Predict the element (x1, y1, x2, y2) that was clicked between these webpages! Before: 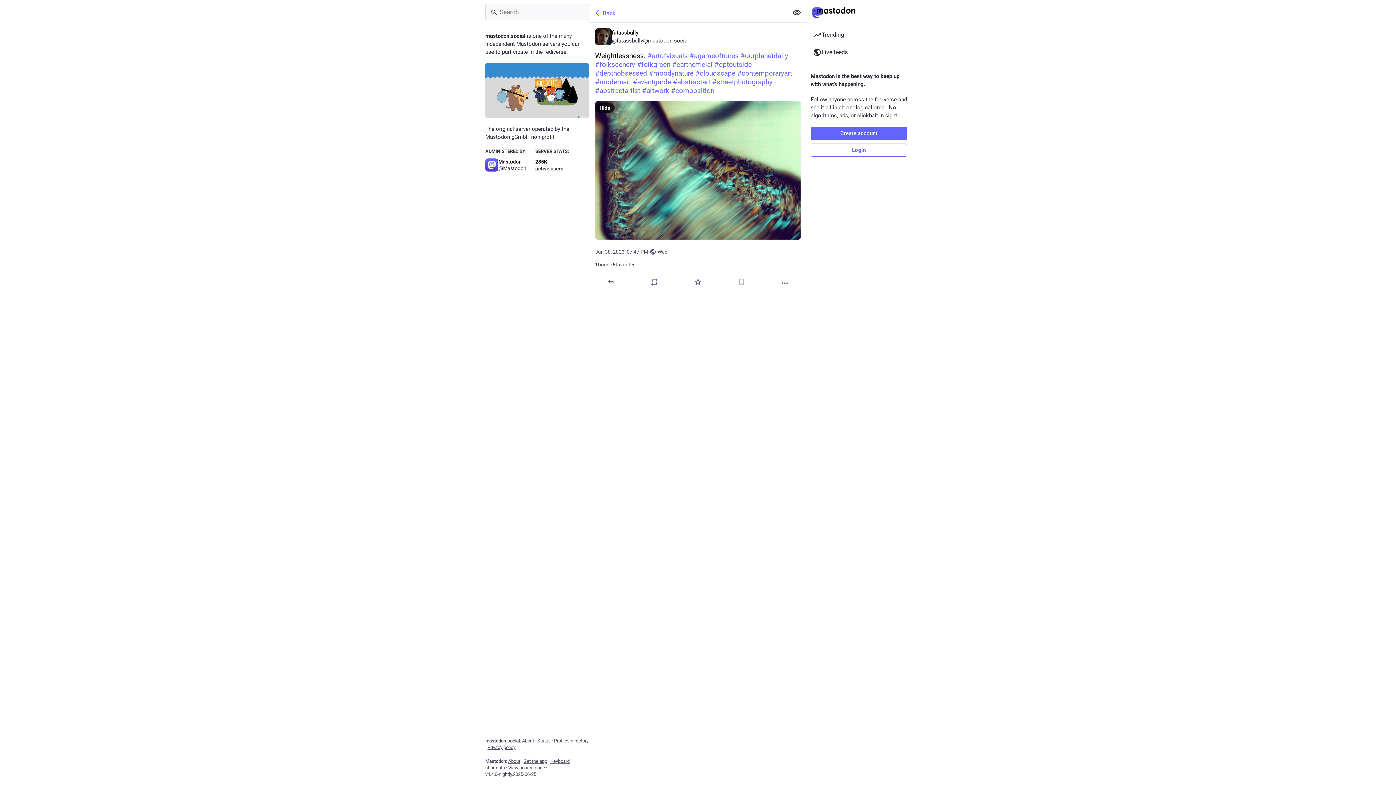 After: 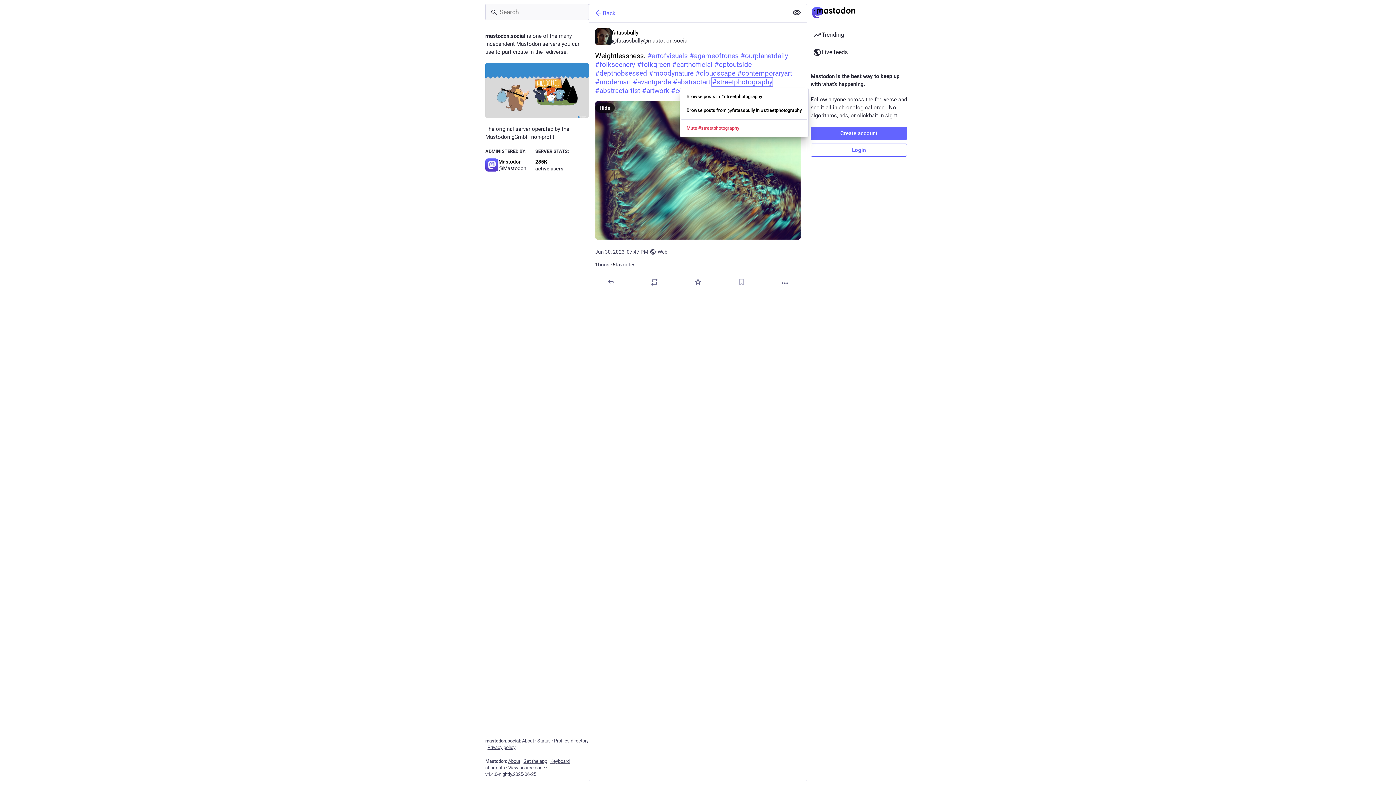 Action: label: #streetphotography bbox: (712, 77, 772, 86)